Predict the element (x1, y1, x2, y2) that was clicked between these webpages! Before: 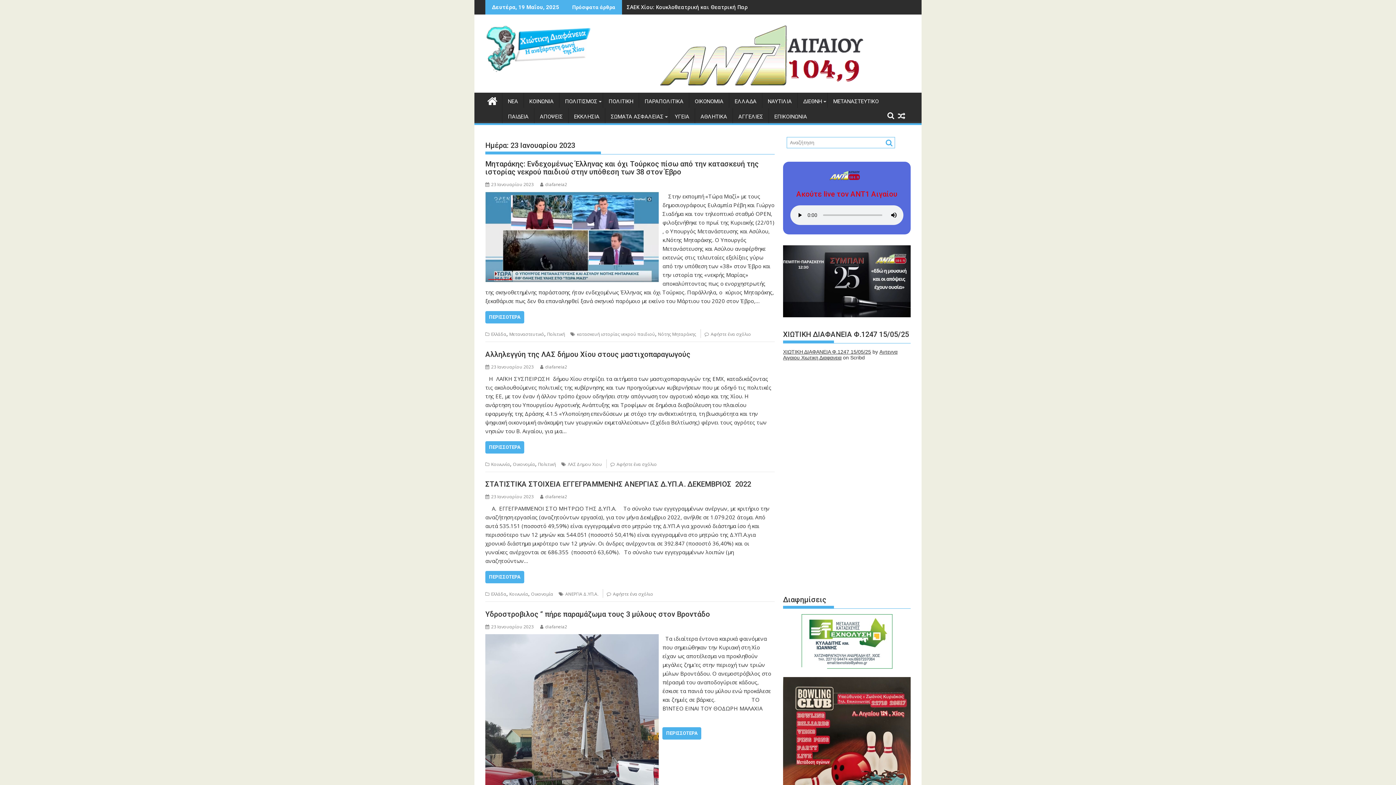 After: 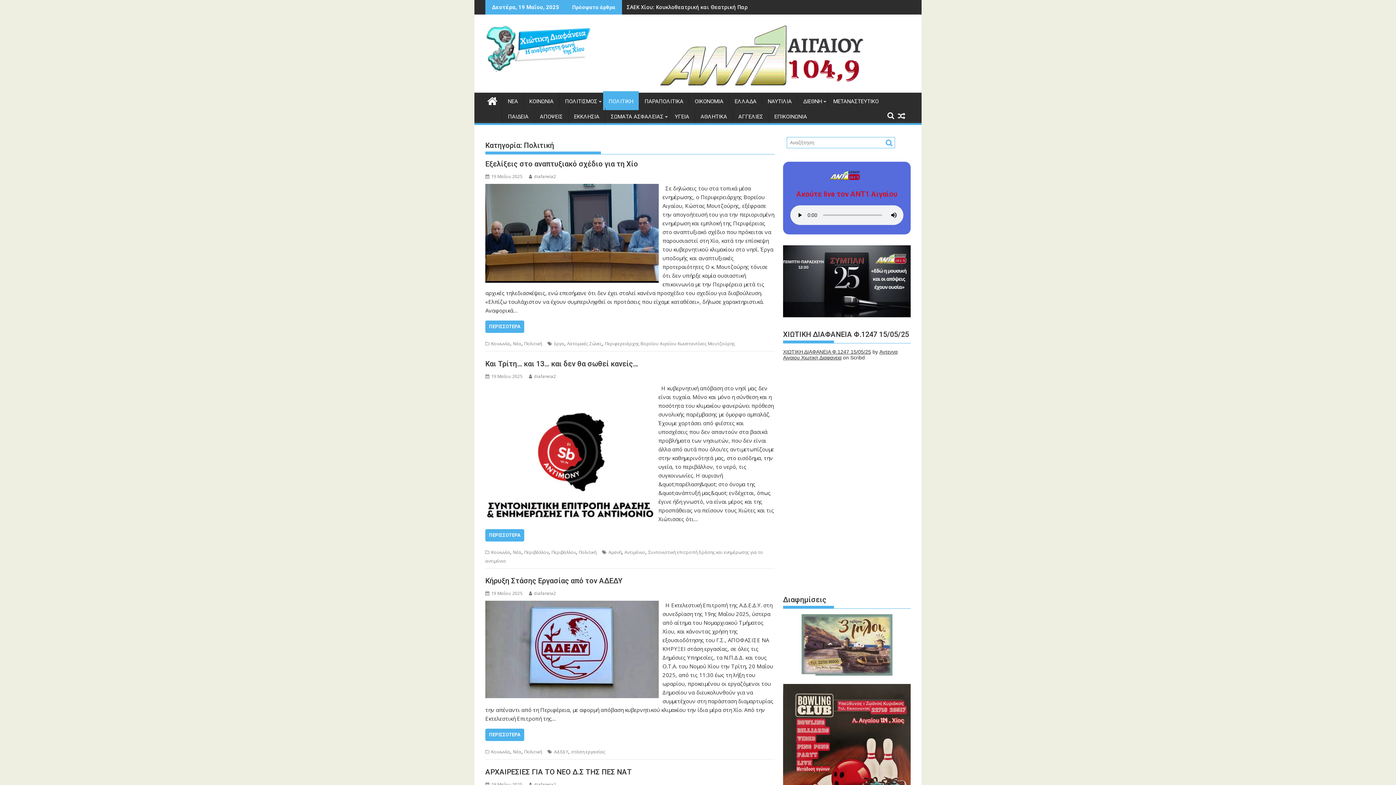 Action: label: ΠΟΛΙΤΙΚΗ bbox: (603, 92, 638, 110)